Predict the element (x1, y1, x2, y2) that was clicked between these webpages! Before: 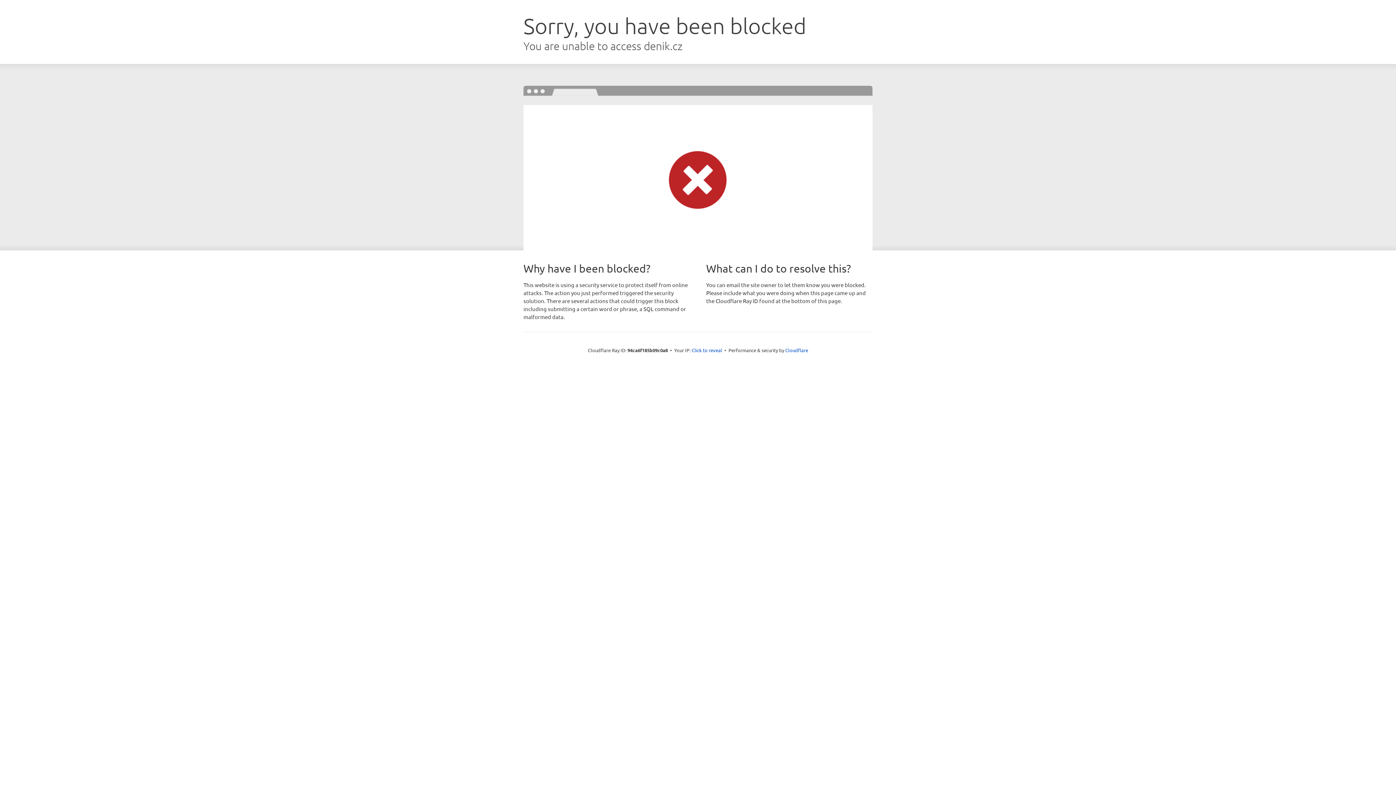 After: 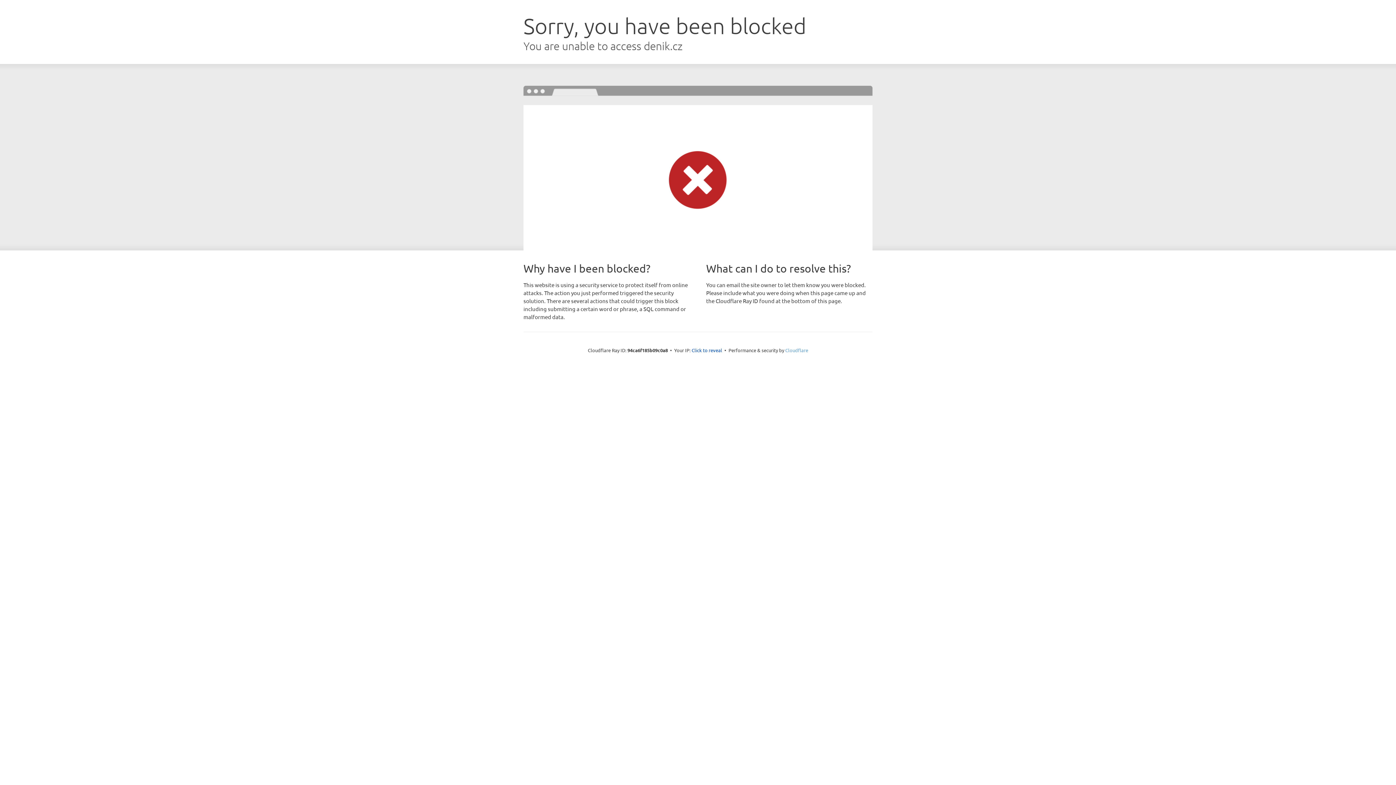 Action: bbox: (785, 347, 808, 353) label: Cloudflare